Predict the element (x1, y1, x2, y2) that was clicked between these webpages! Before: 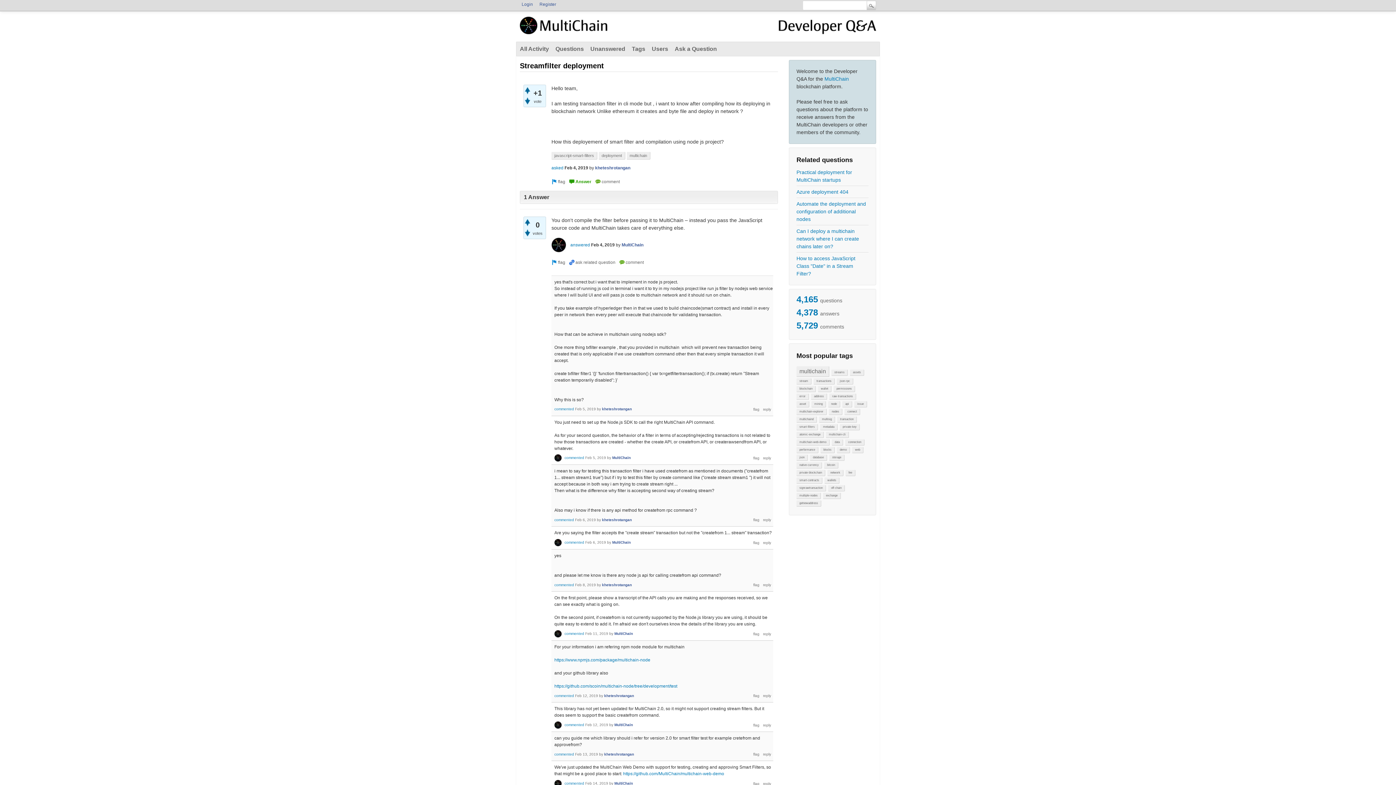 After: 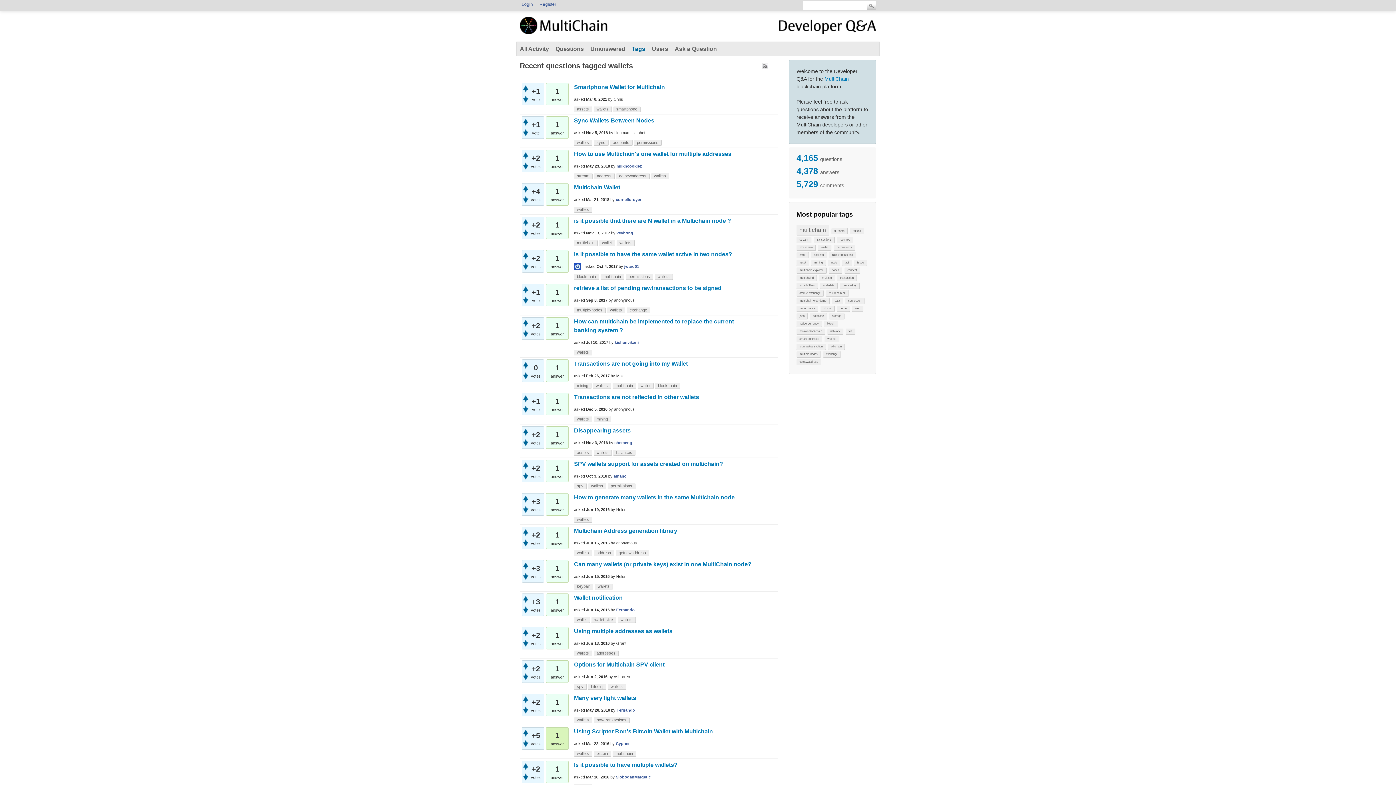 Action: label: wallets bbox: (824, 477, 839, 484)